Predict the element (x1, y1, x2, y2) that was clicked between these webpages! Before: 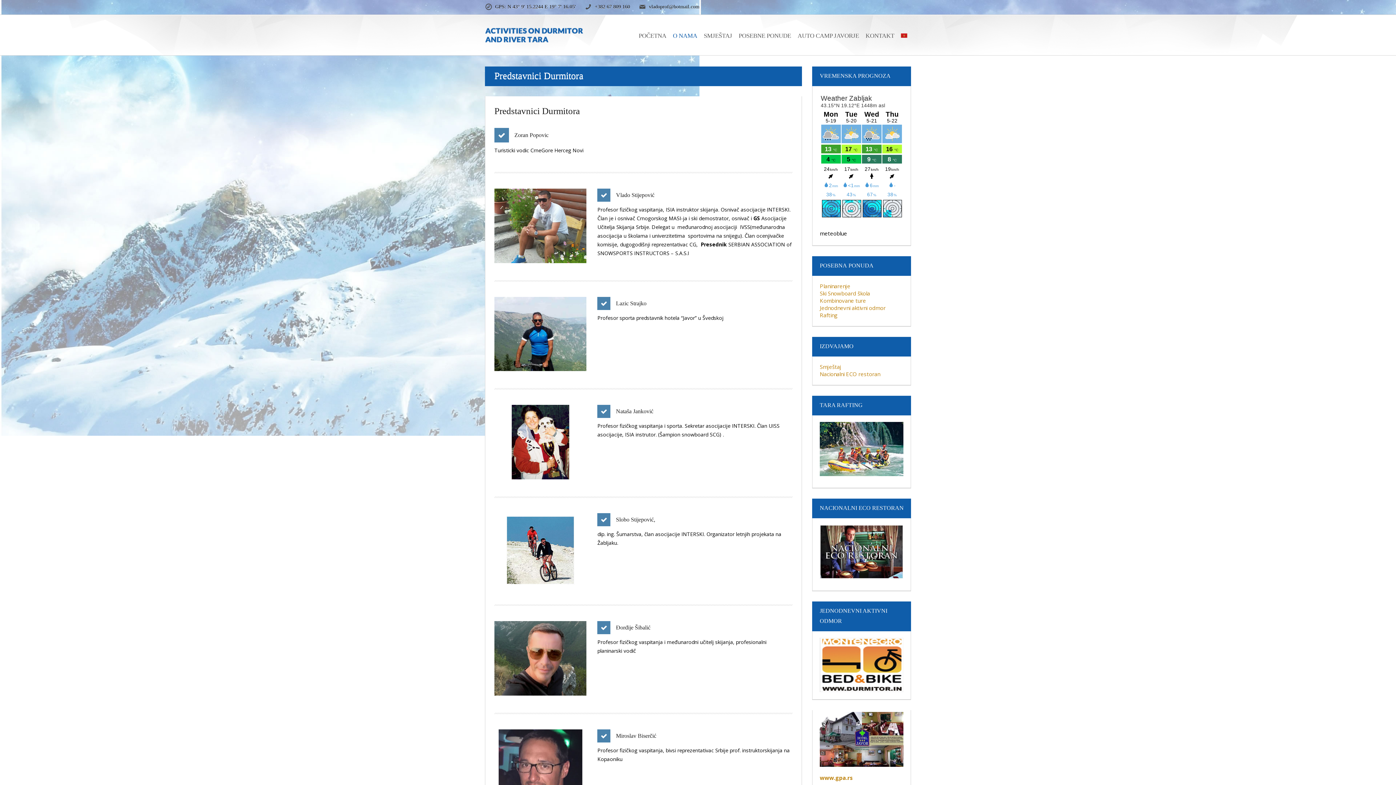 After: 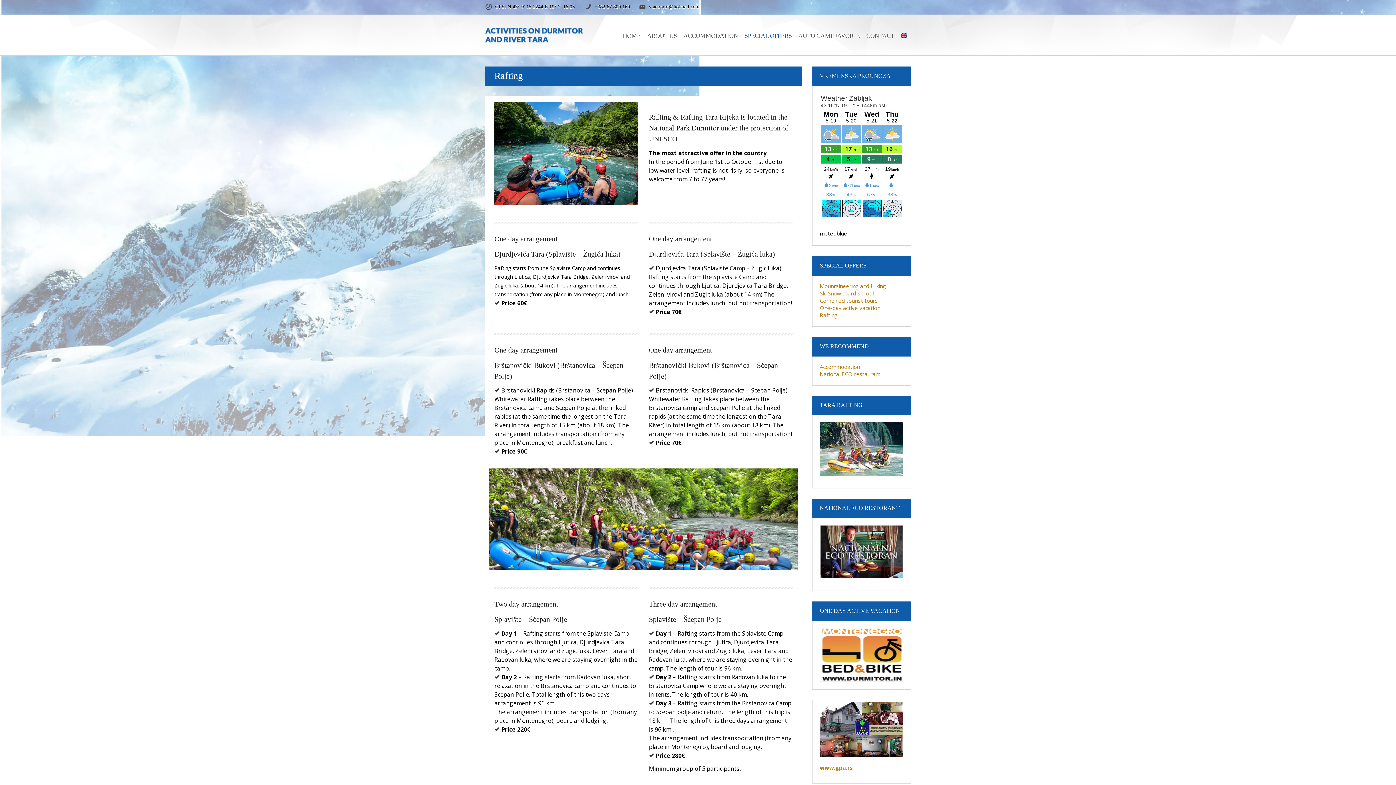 Action: label: Rafting bbox: (820, 311, 837, 318)